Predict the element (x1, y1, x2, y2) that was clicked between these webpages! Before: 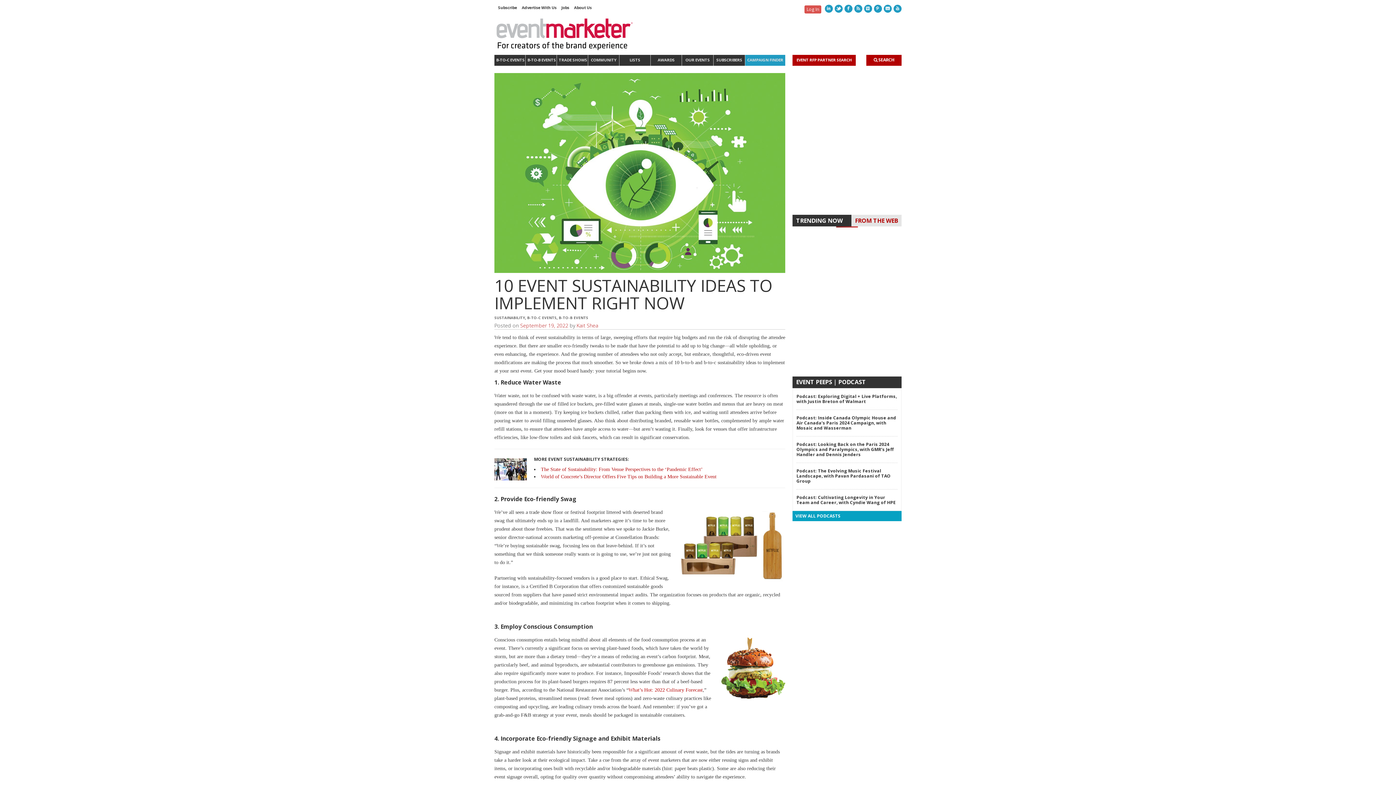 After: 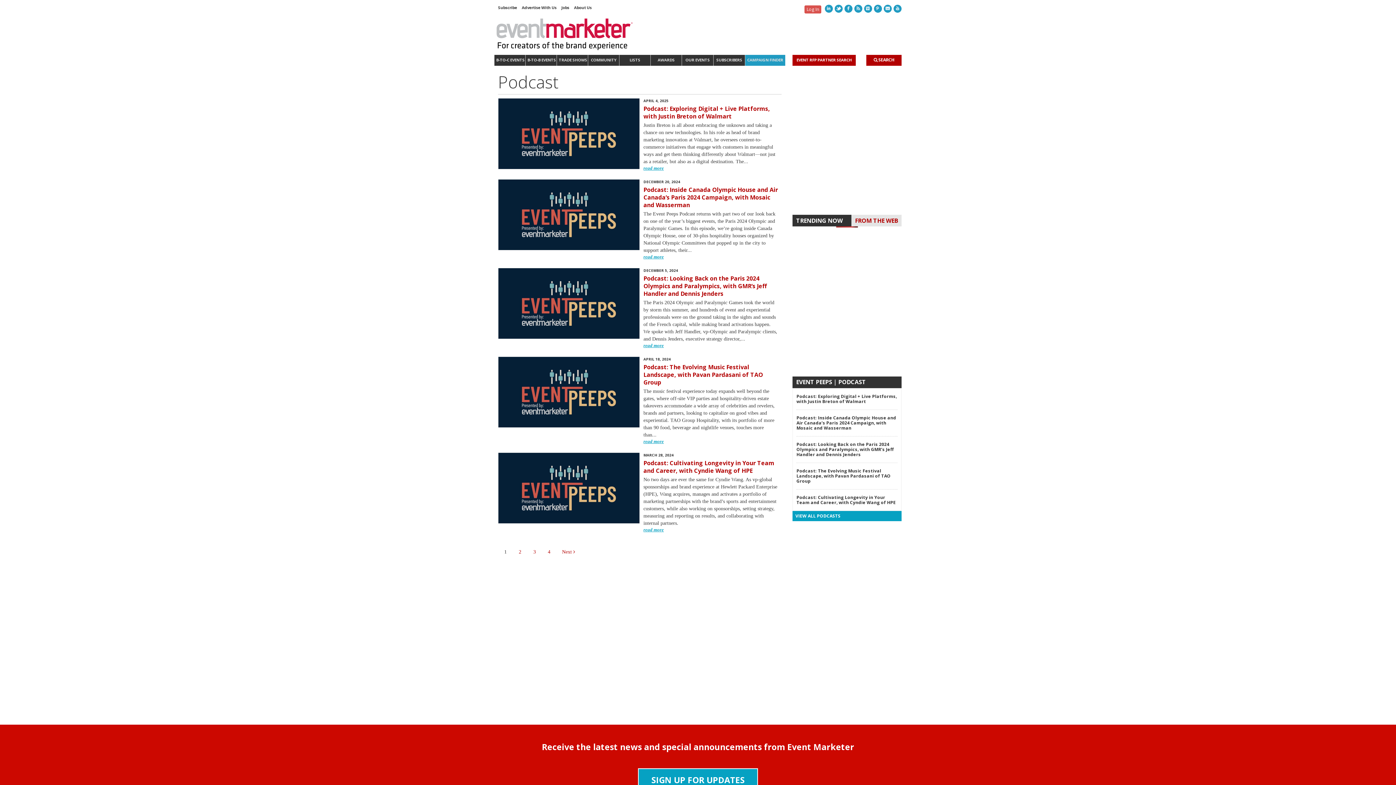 Action: bbox: (795, 513, 840, 519) label: VIEW ALL PODCASTS